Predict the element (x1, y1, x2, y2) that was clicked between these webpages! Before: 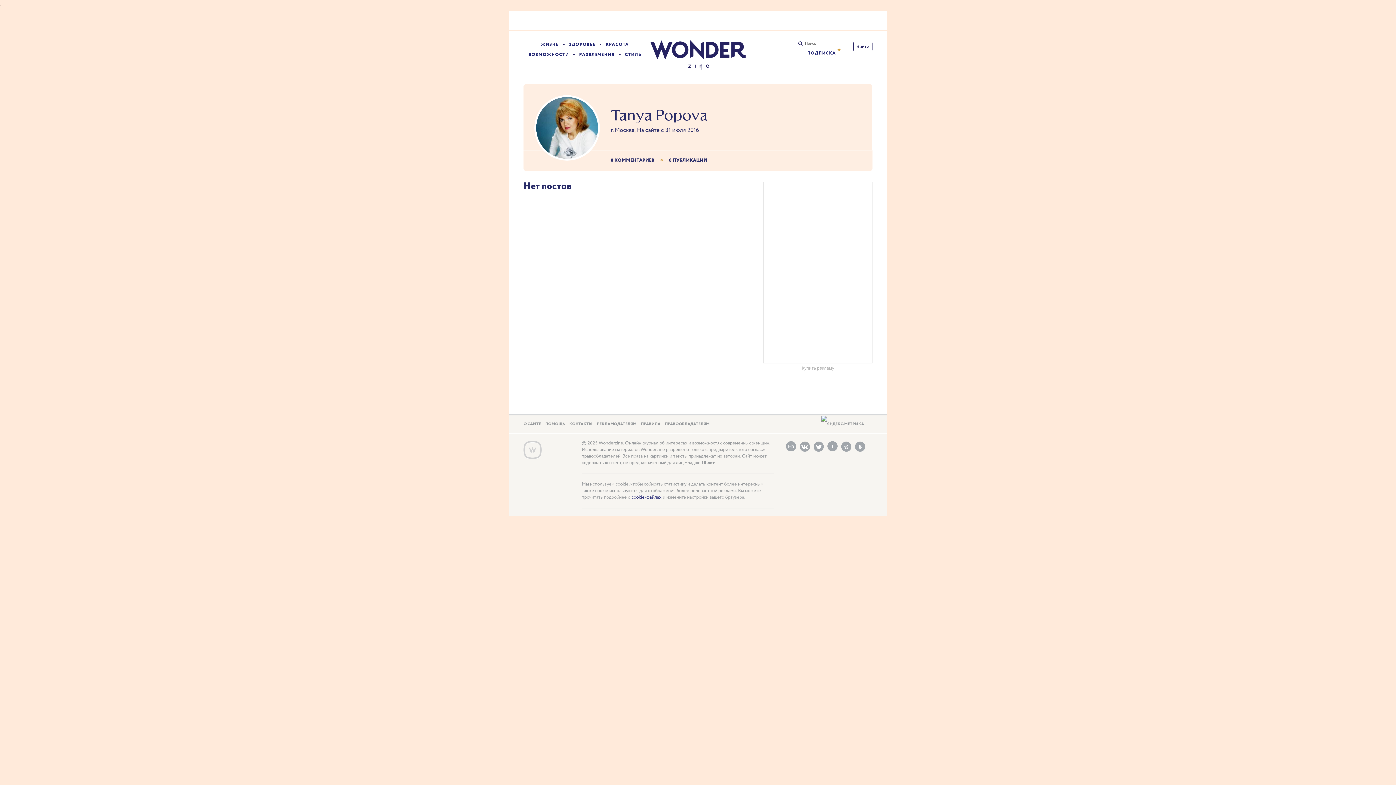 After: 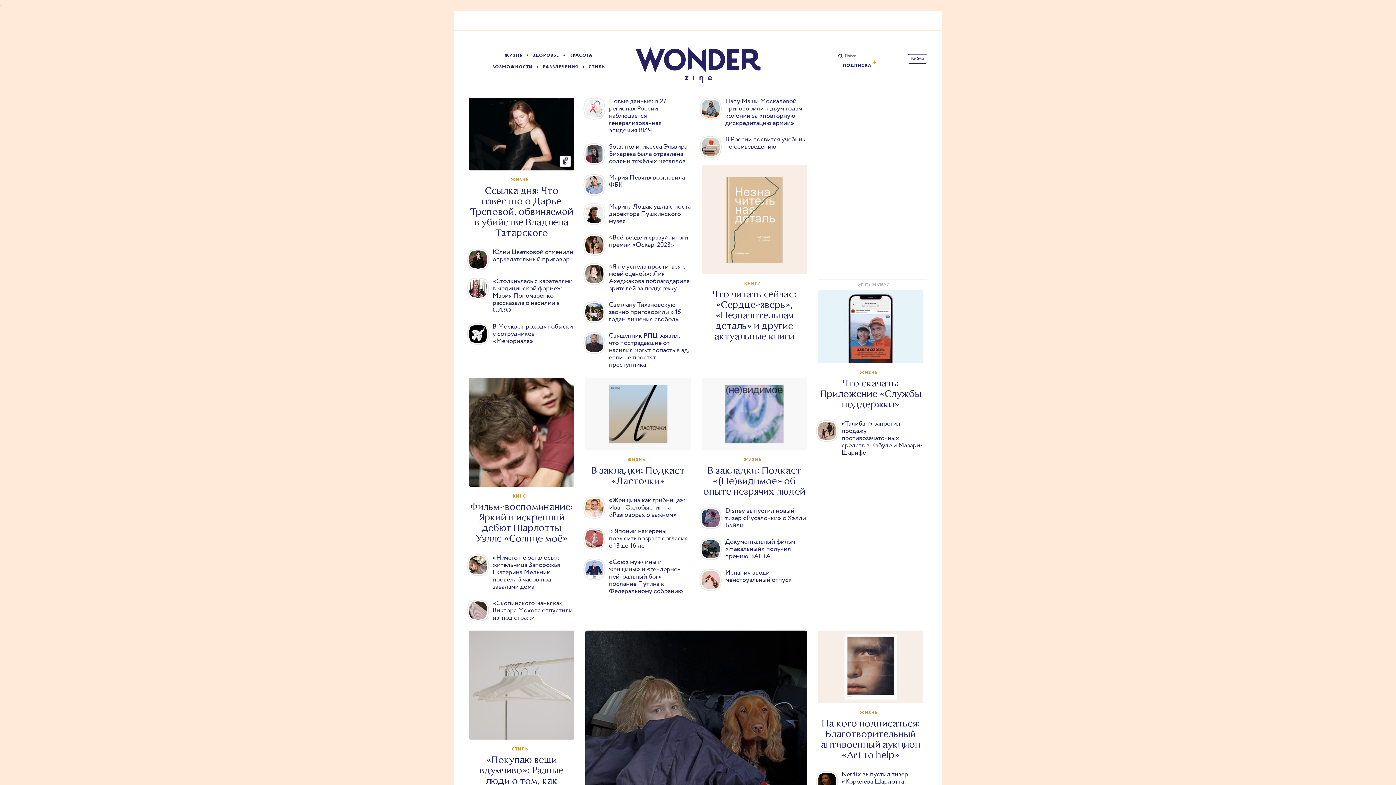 Action: label: Wonderzine bbox: (523, 441, 541, 459)